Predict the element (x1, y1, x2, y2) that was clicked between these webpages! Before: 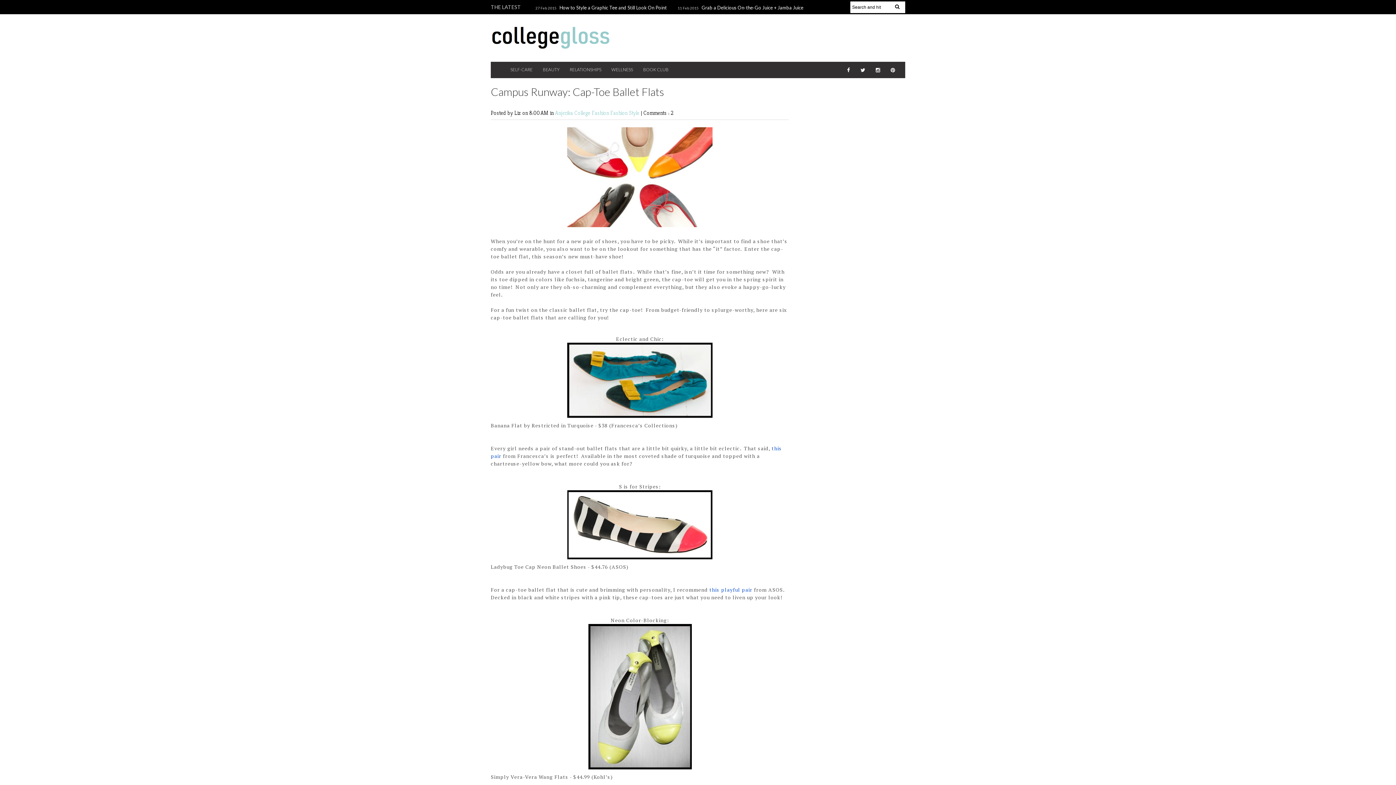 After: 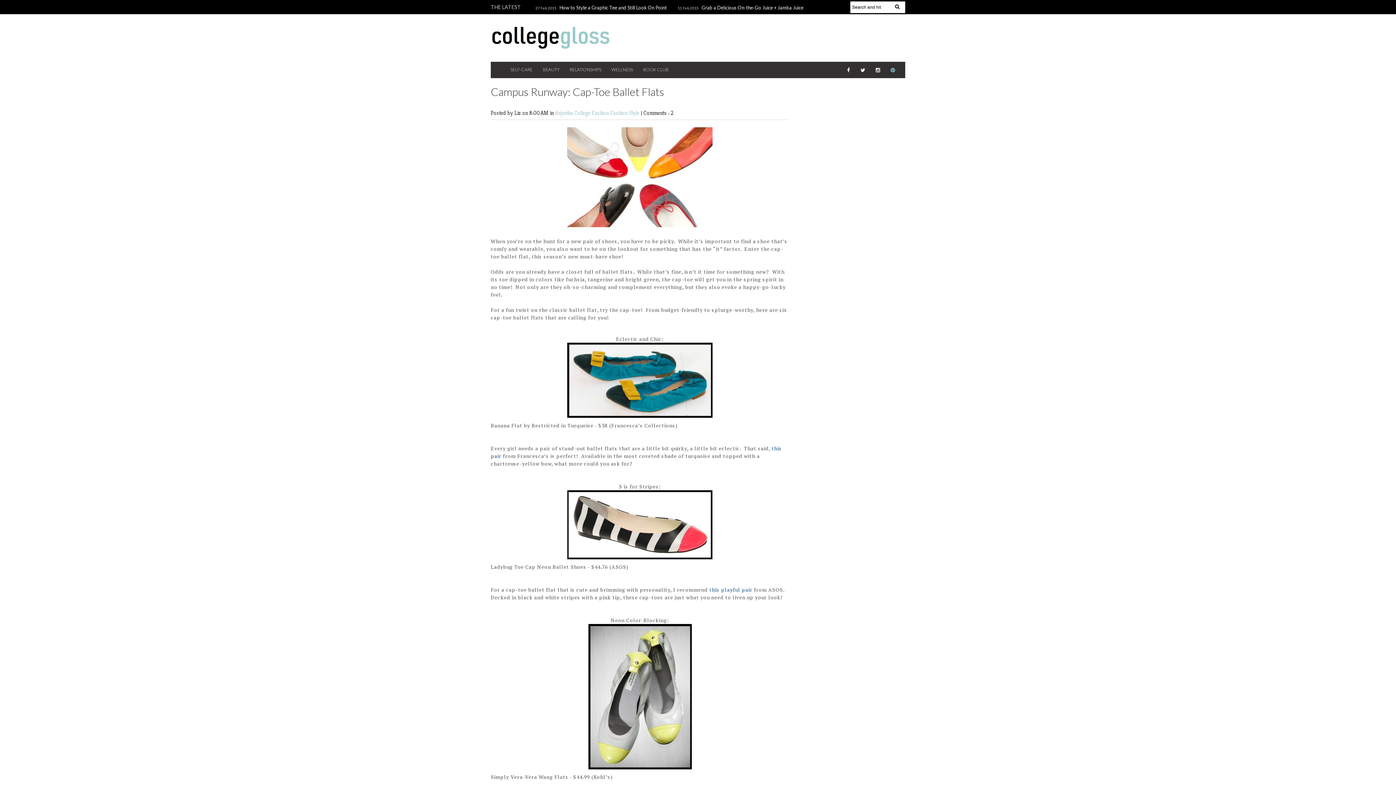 Action: bbox: (886, 62, 900, 77)